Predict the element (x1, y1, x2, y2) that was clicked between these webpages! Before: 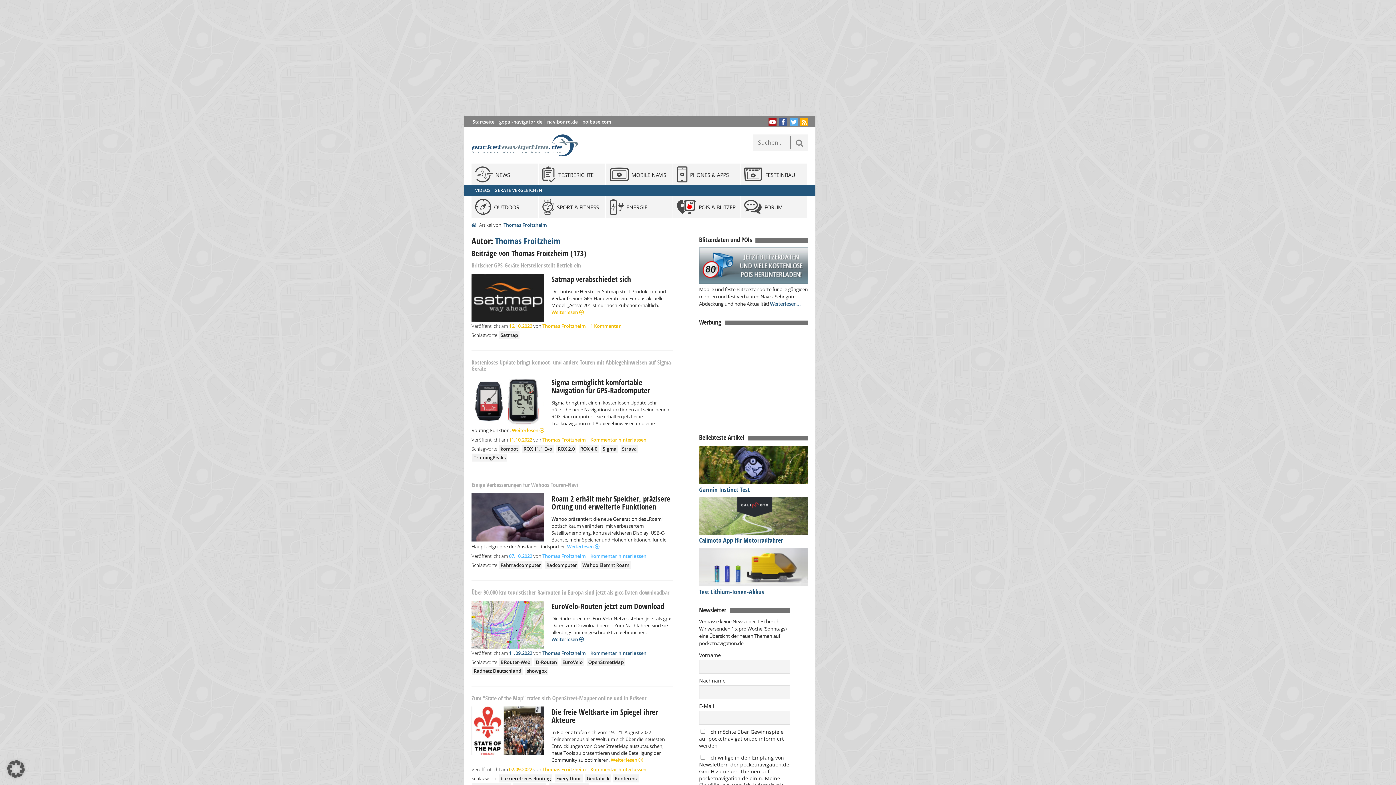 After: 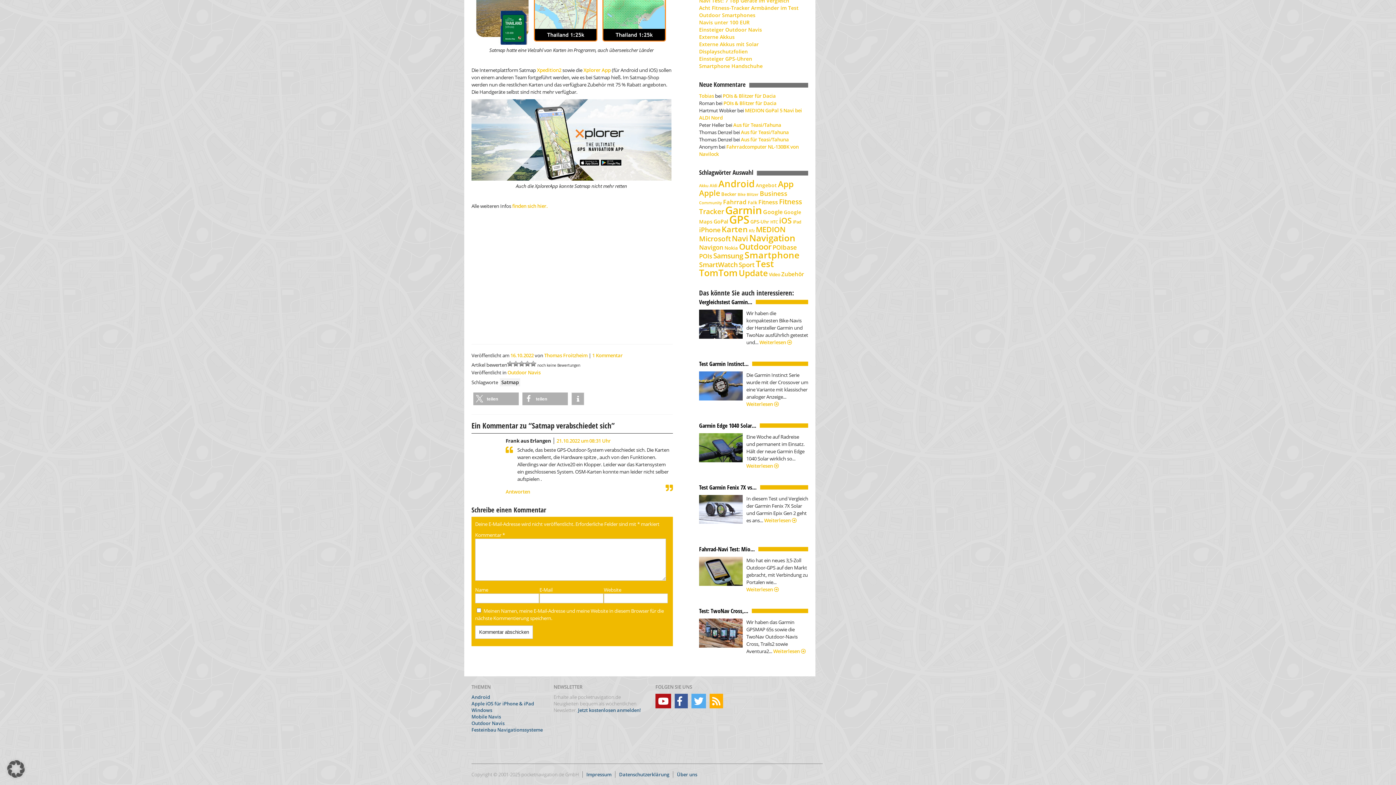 Action: label: 1 Kommentar bbox: (590, 322, 621, 329)